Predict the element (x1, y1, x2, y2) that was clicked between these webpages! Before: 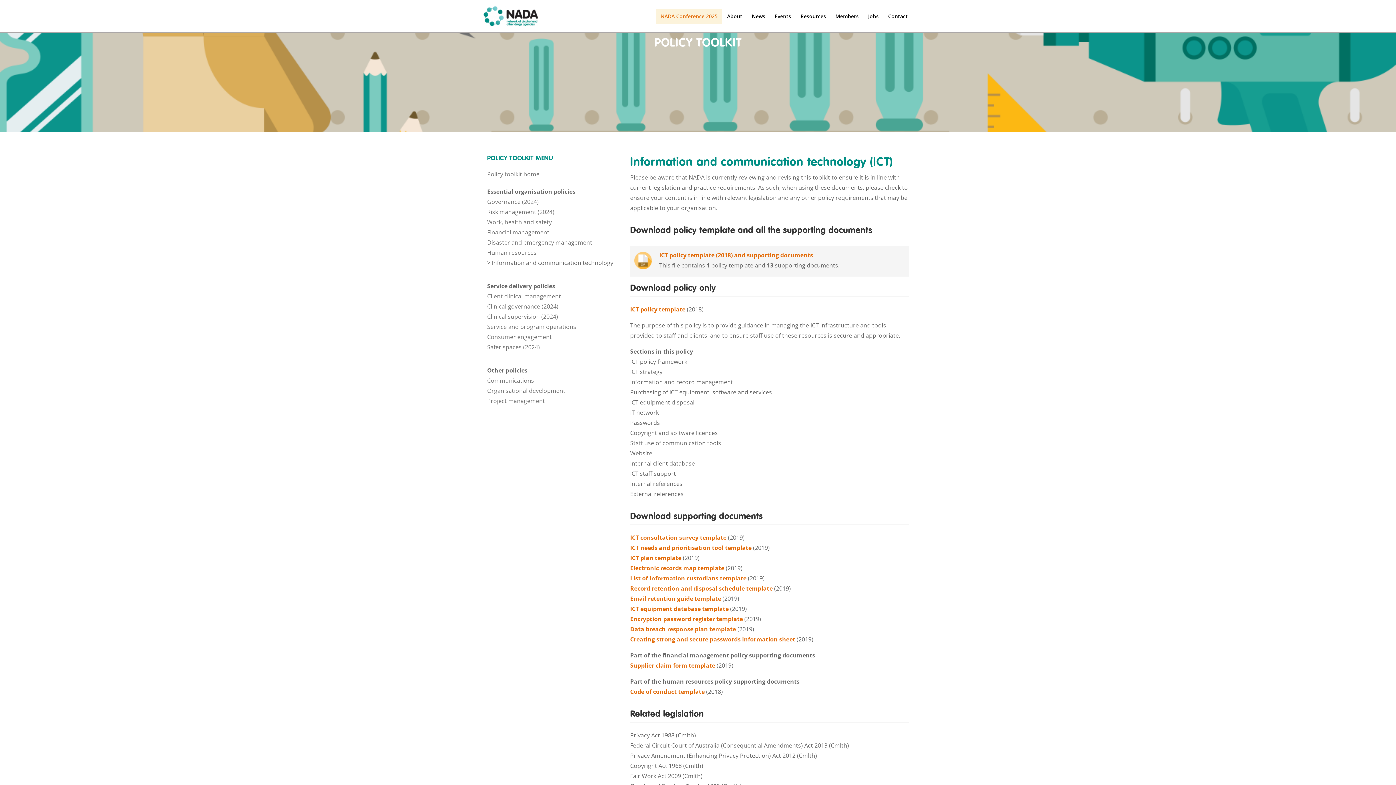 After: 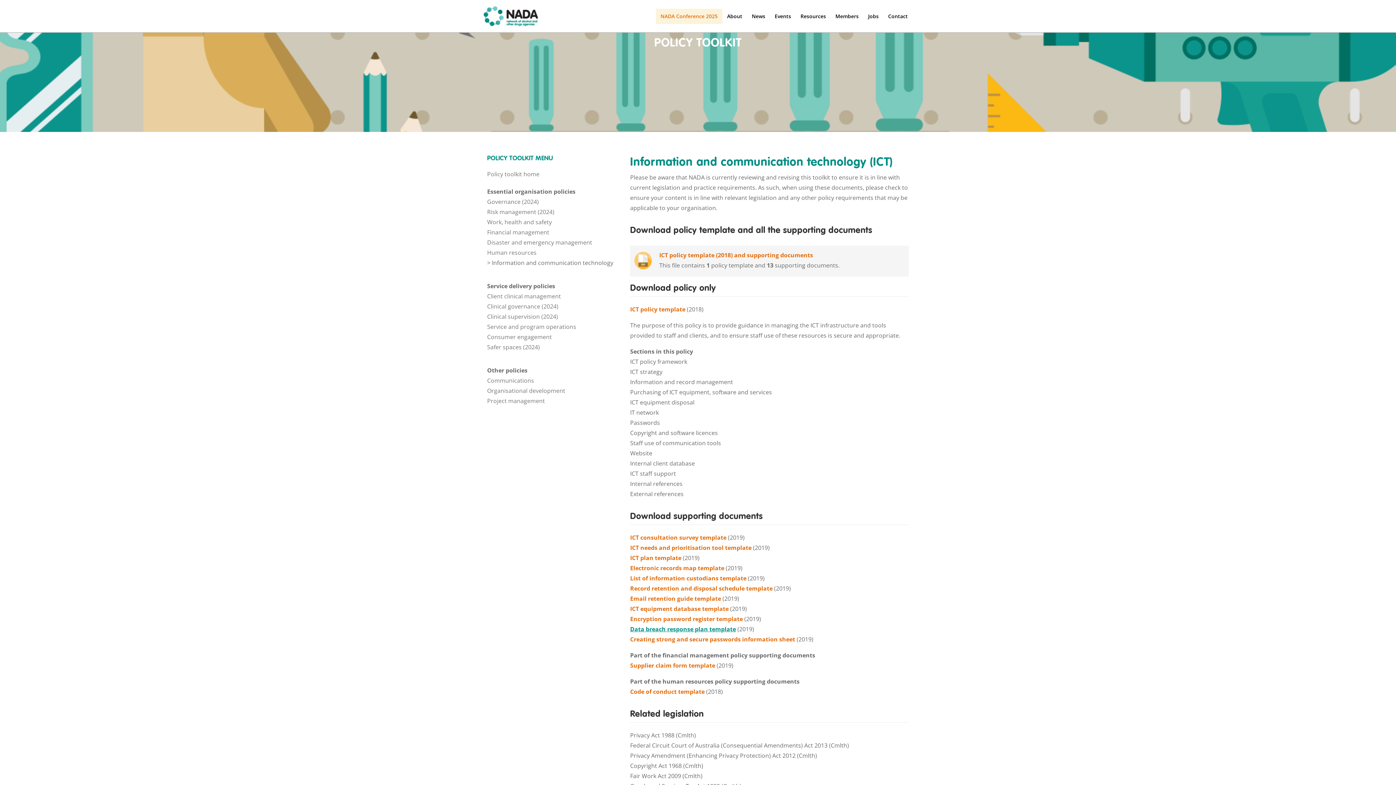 Action: bbox: (630, 625, 736, 633) label: Data breach response plan template